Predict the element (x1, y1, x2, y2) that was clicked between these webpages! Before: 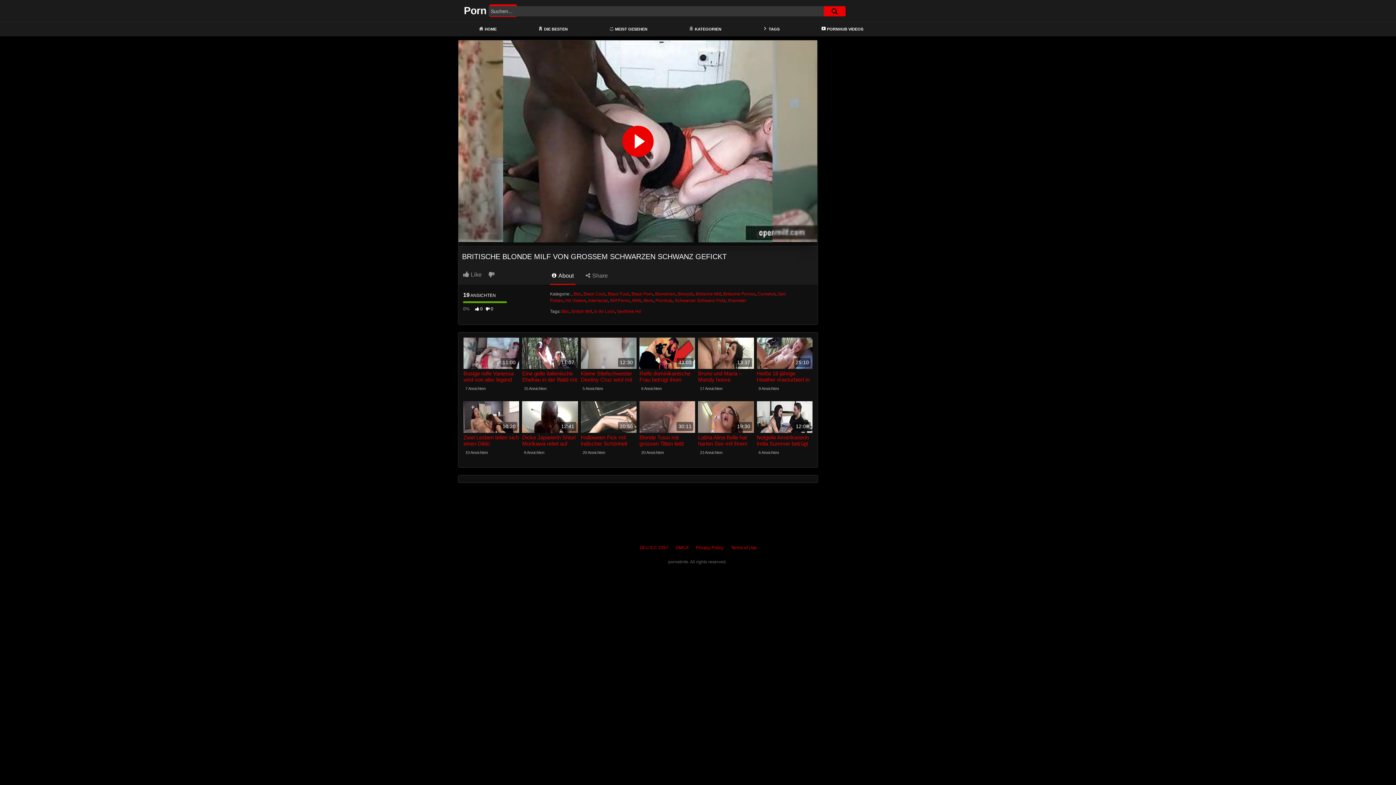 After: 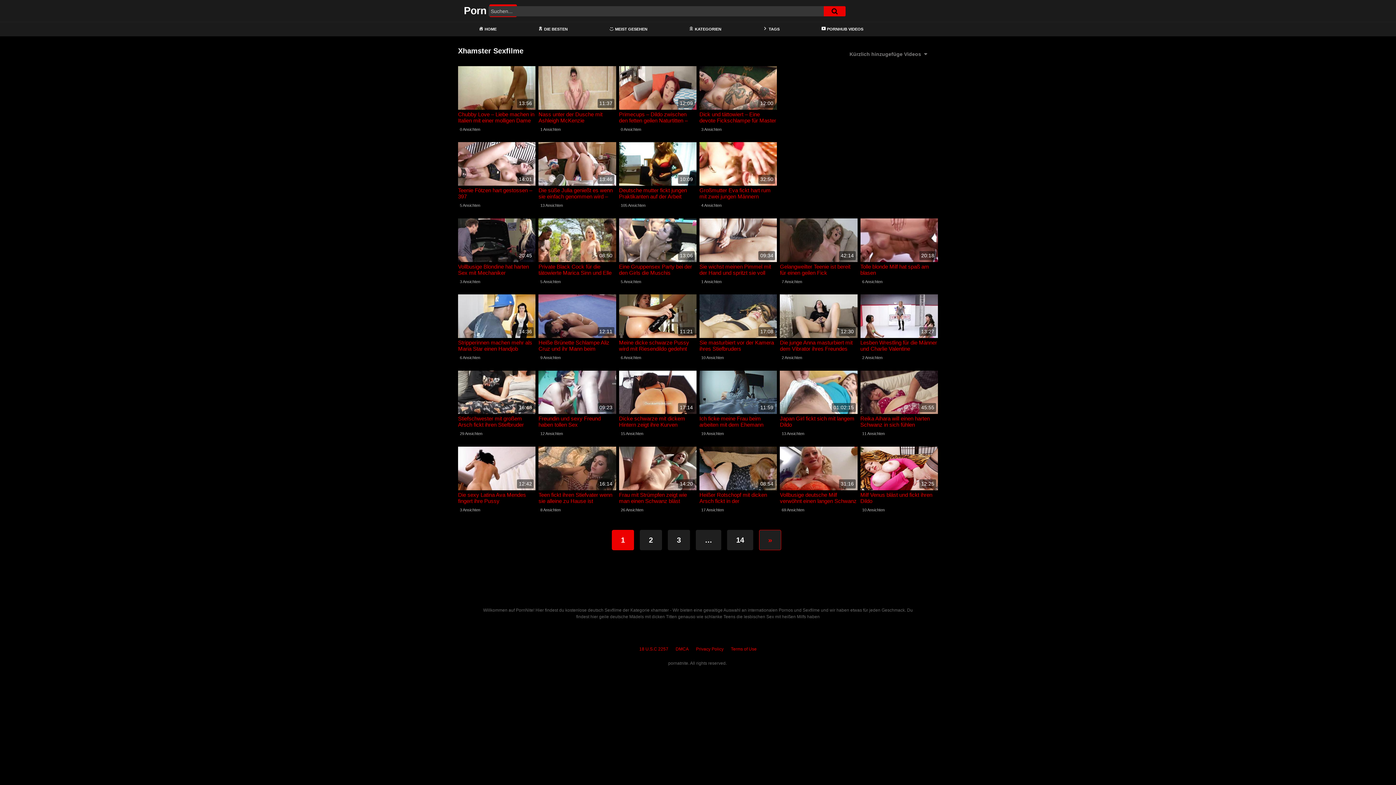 Action: bbox: (727, 298, 746, 303) label: Xhamster